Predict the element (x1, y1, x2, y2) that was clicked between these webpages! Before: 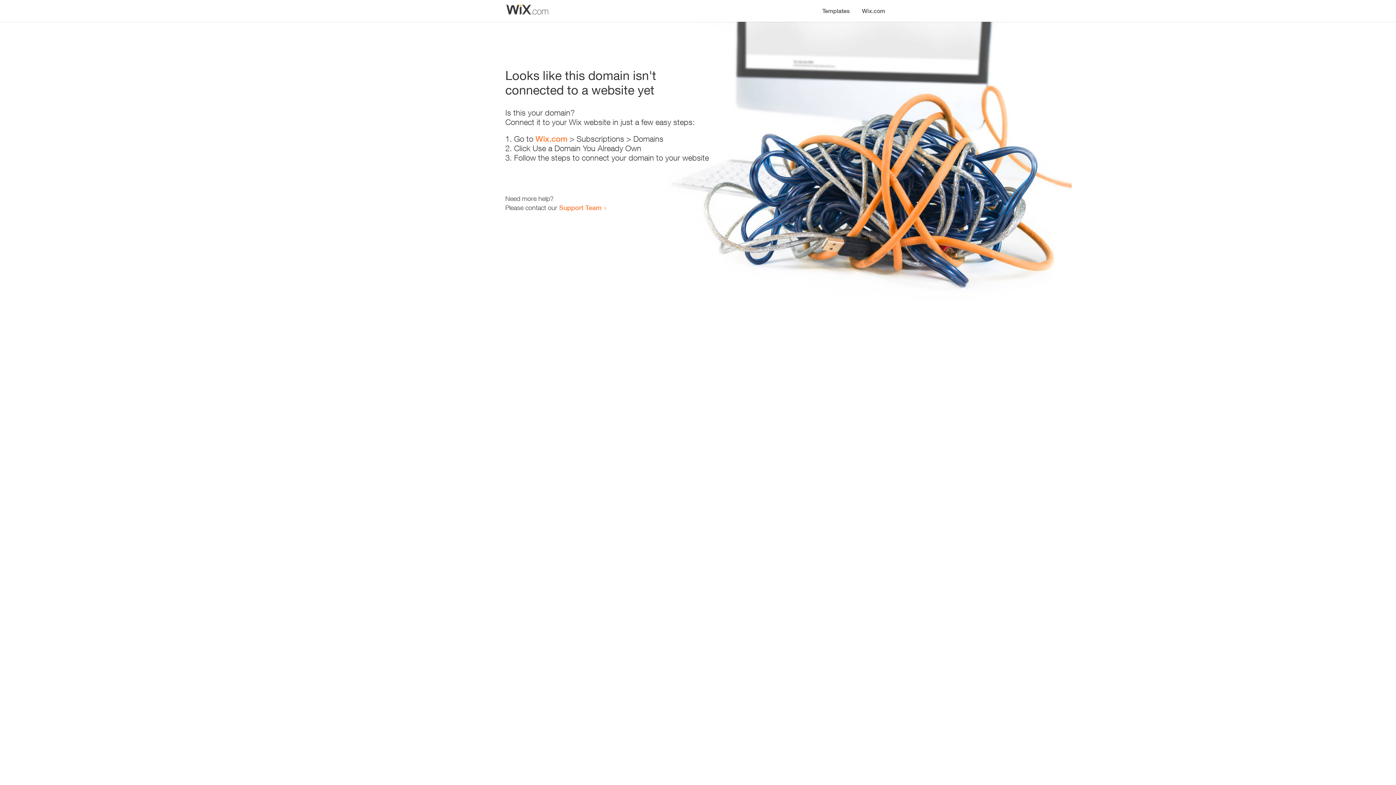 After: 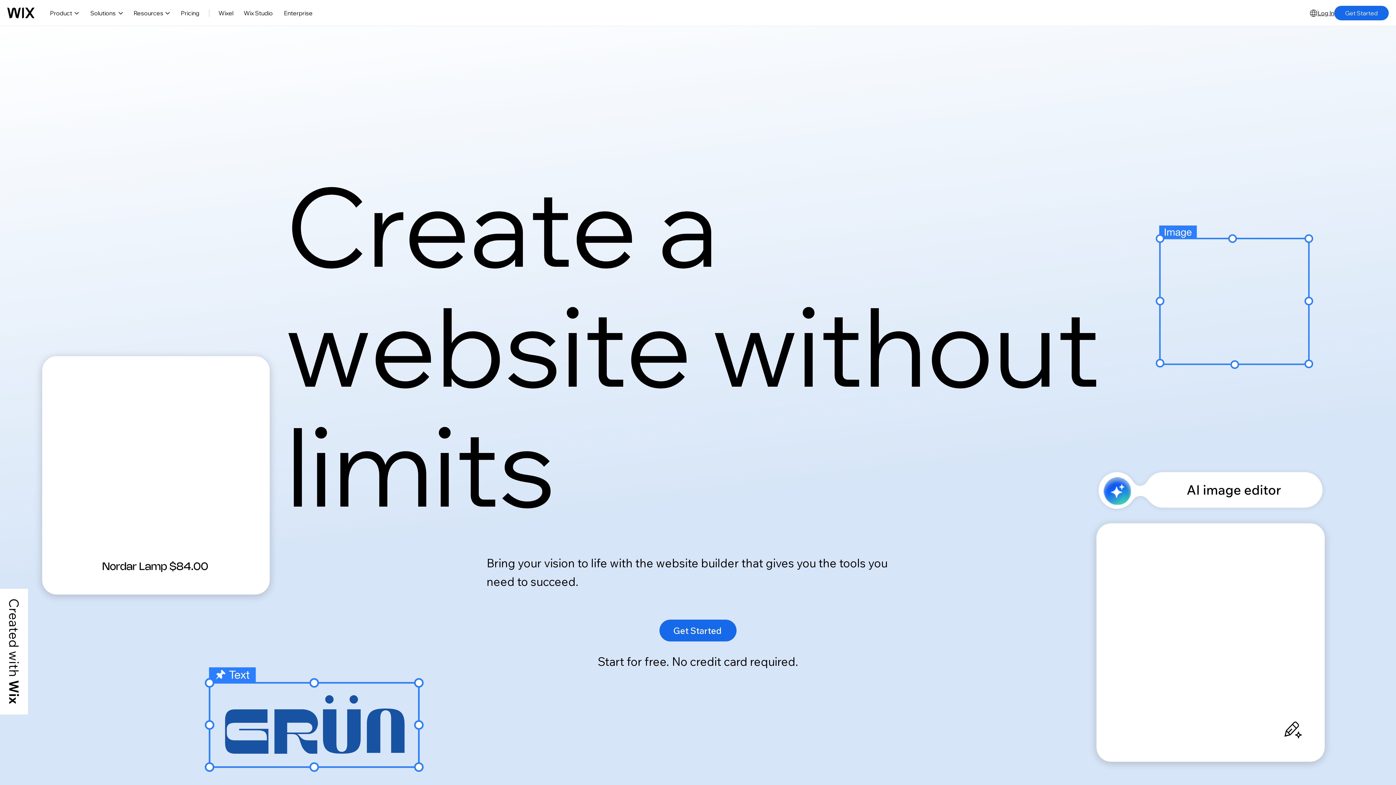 Action: bbox: (856, 0, 890, 14) label: Wix.com